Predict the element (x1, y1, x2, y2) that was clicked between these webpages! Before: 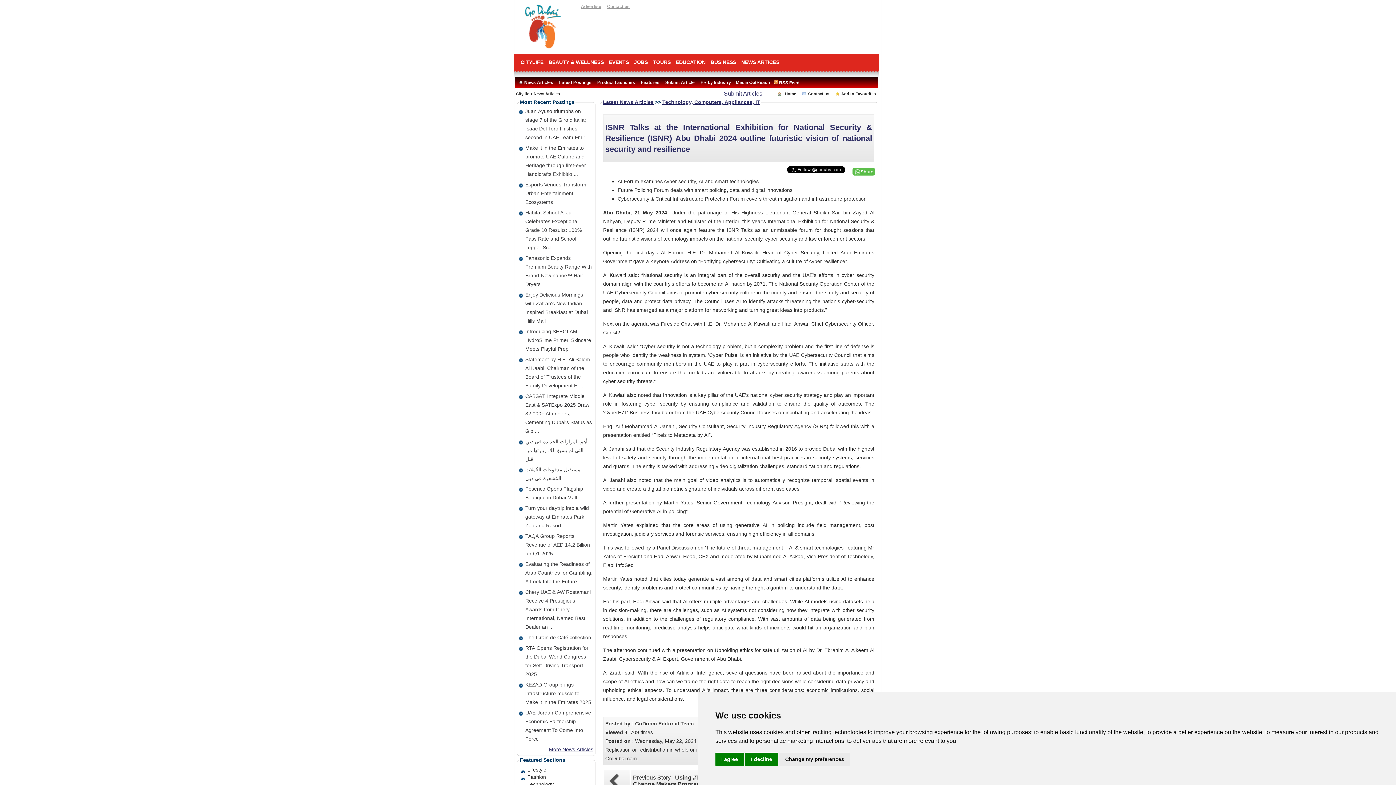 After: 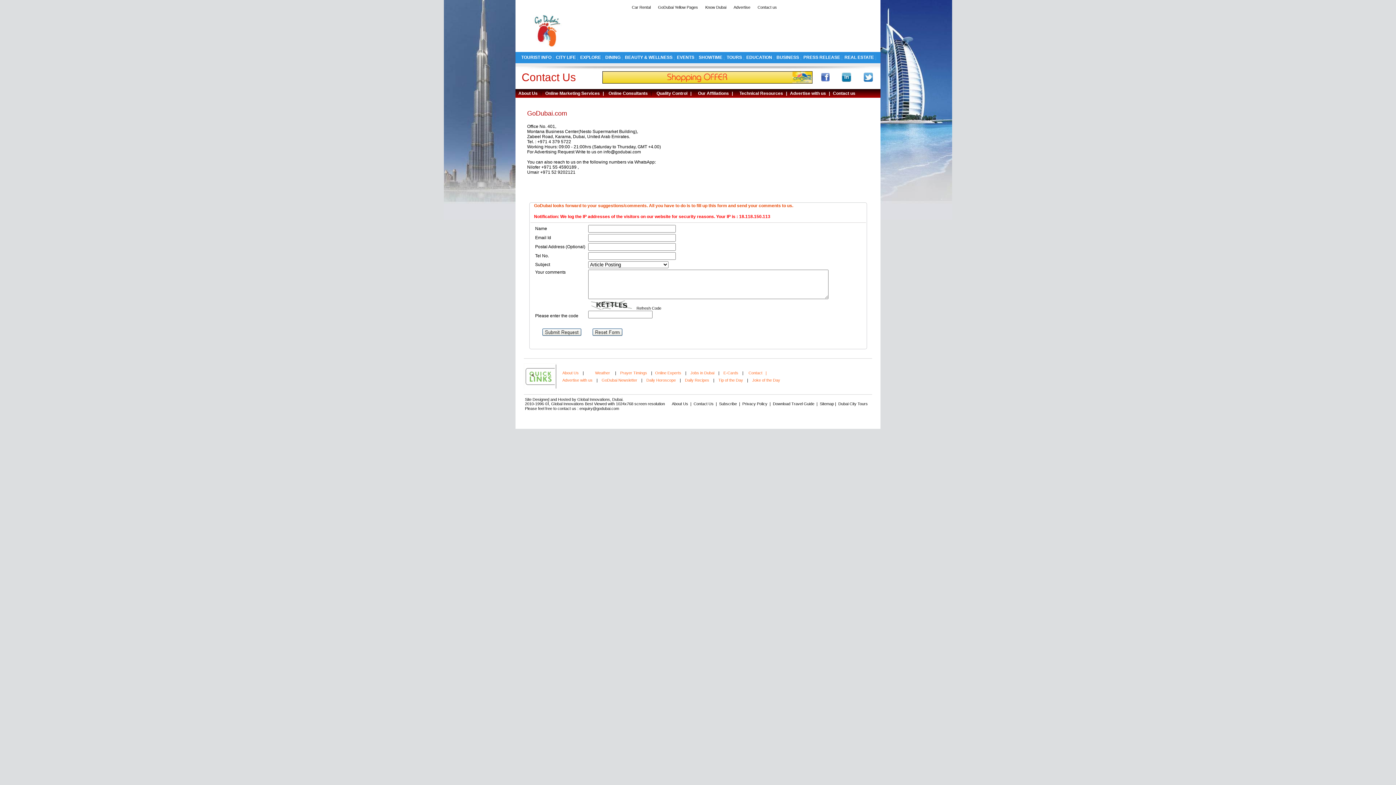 Action: label: Contact us bbox: (604, 2, 632, 10)